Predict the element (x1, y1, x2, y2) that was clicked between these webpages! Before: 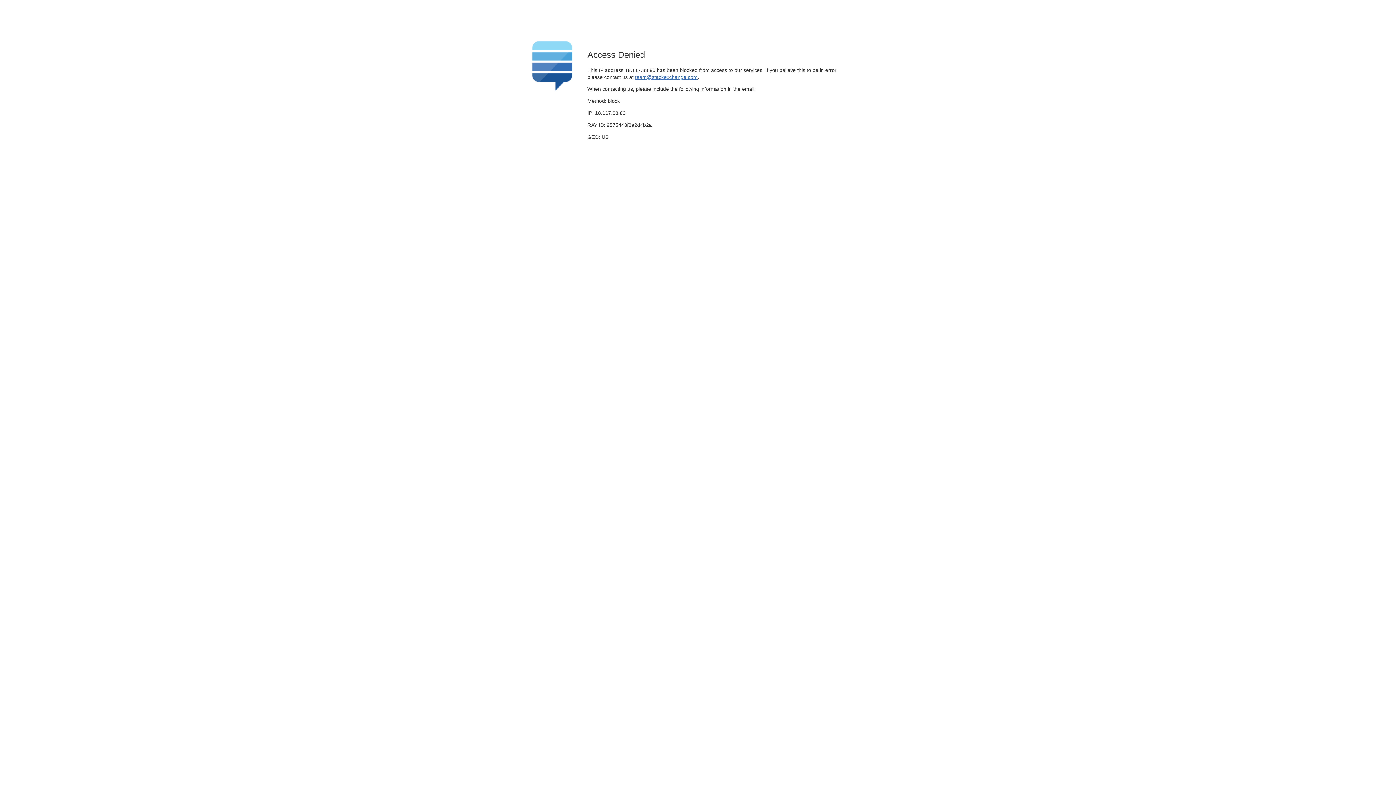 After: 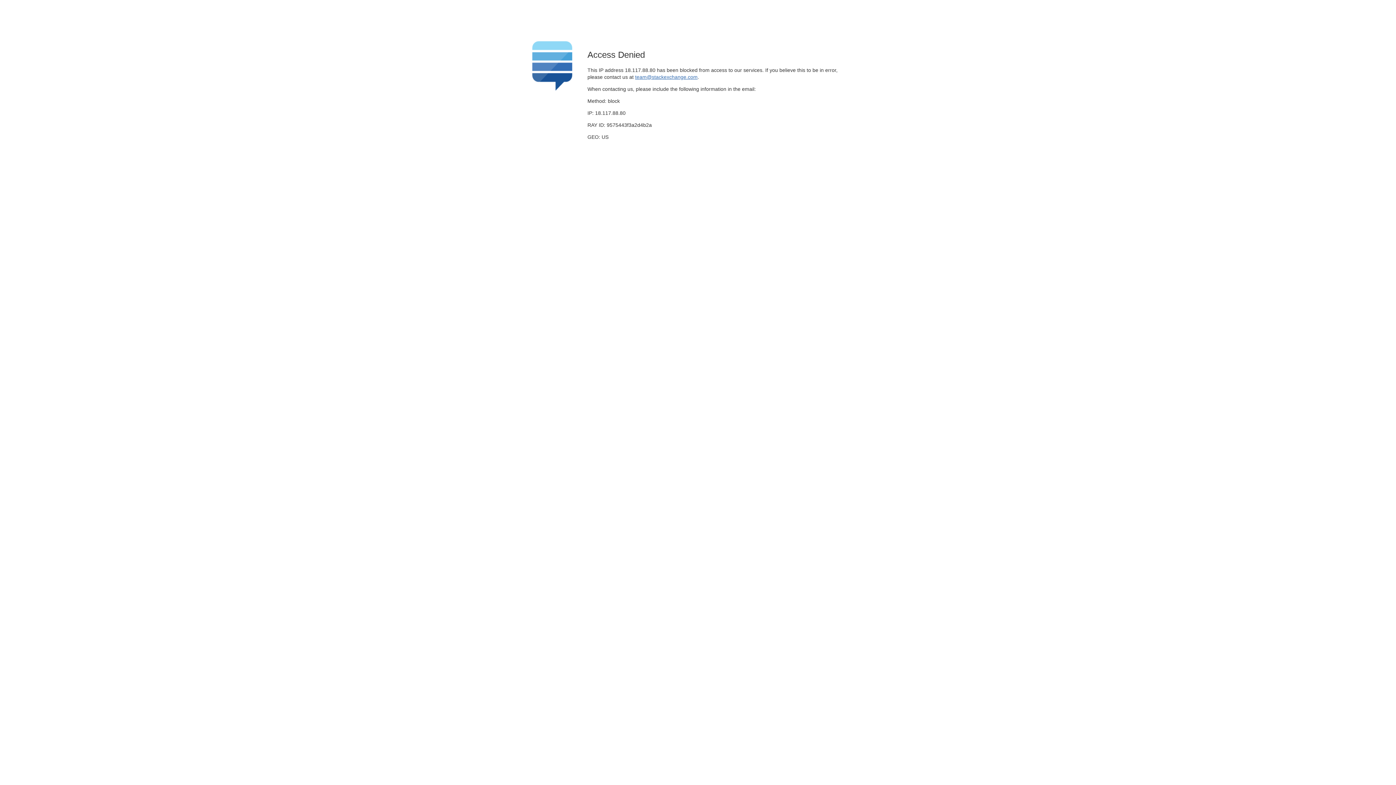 Action: label: team@stackexchange.com bbox: (635, 74, 697, 79)